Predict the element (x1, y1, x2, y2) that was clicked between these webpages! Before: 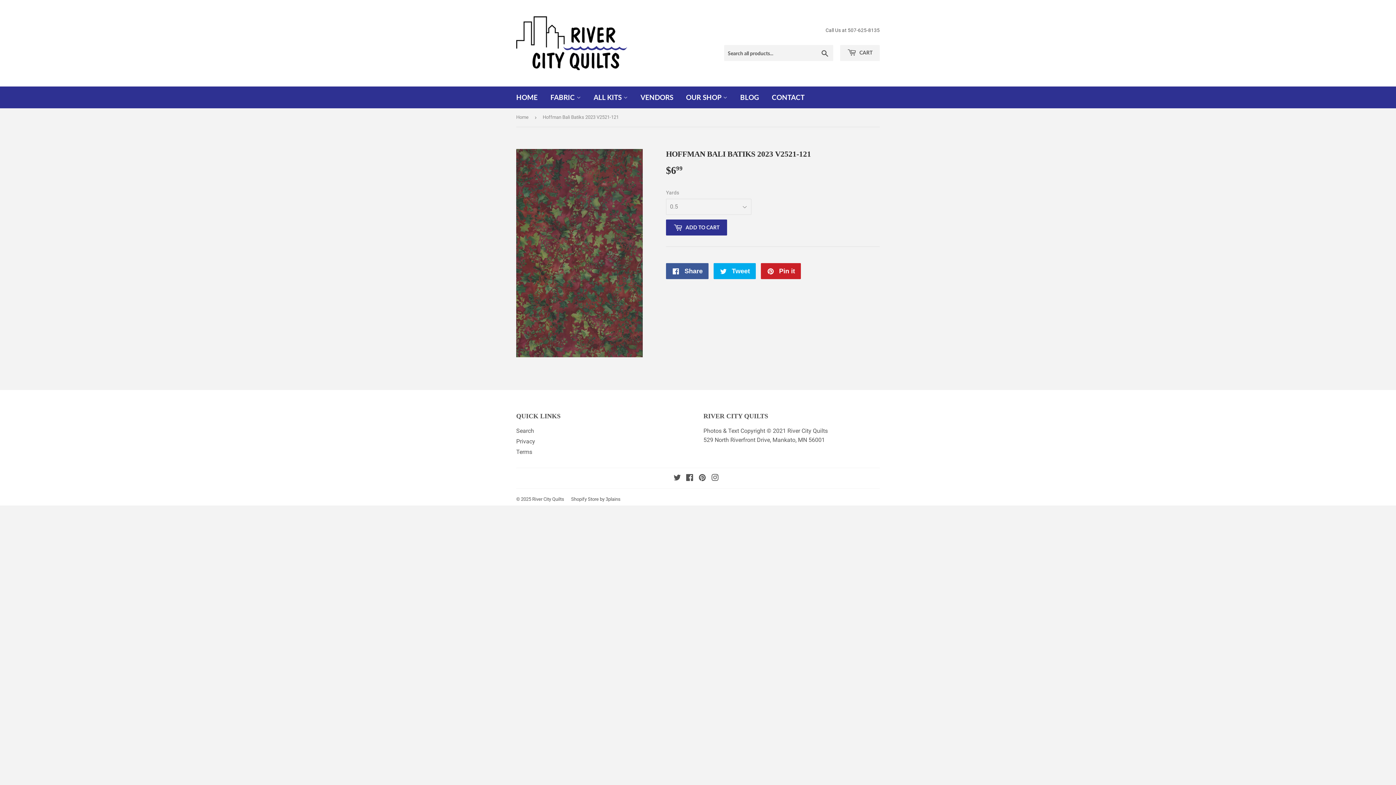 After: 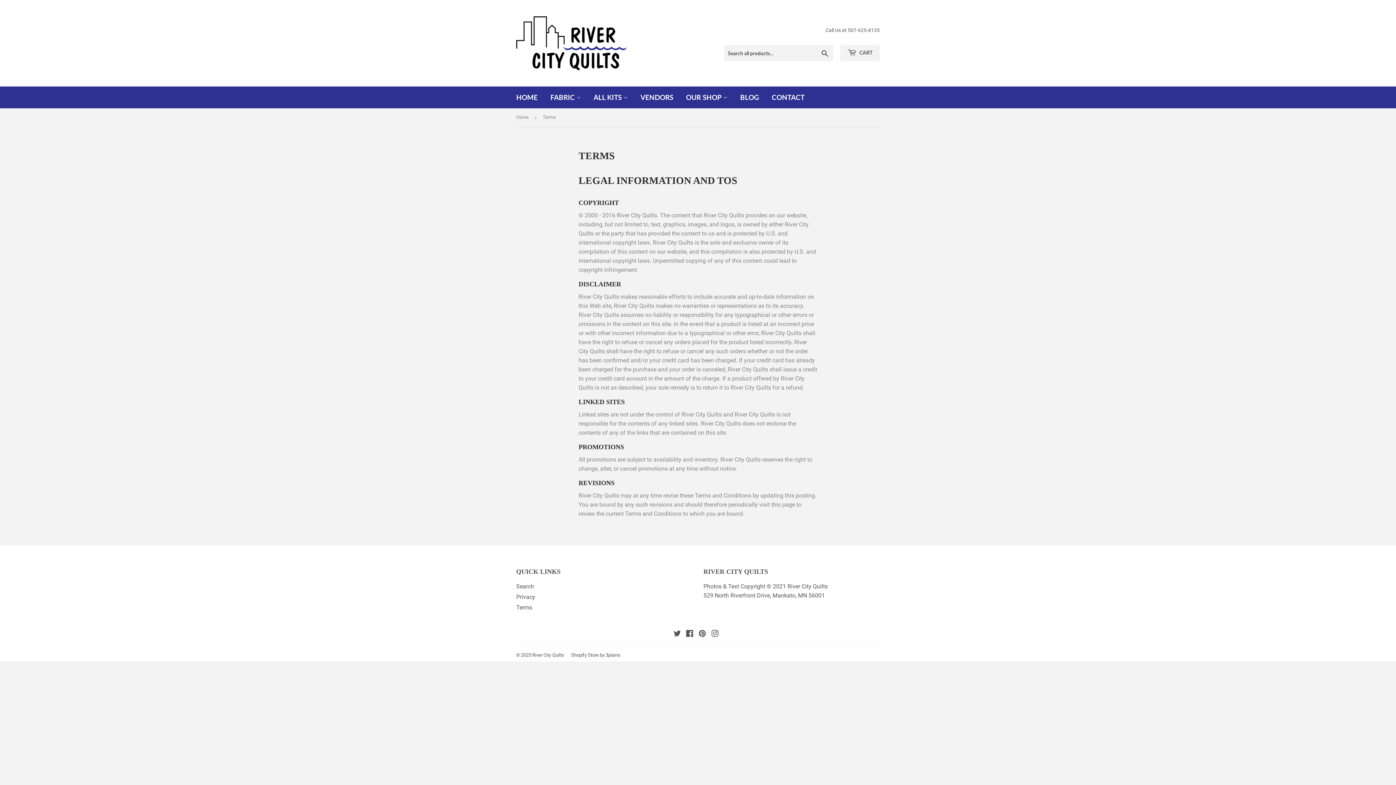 Action: label: Terms bbox: (516, 448, 532, 455)